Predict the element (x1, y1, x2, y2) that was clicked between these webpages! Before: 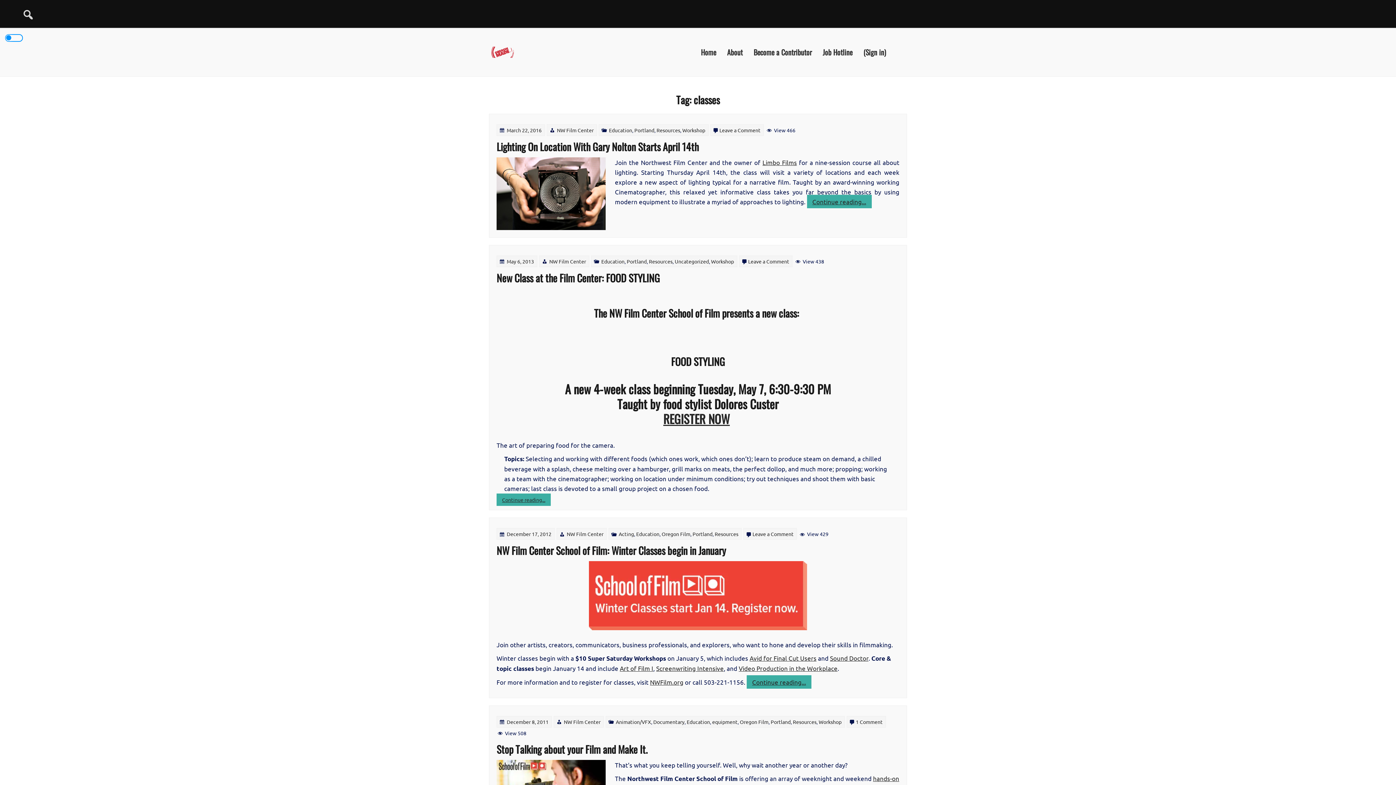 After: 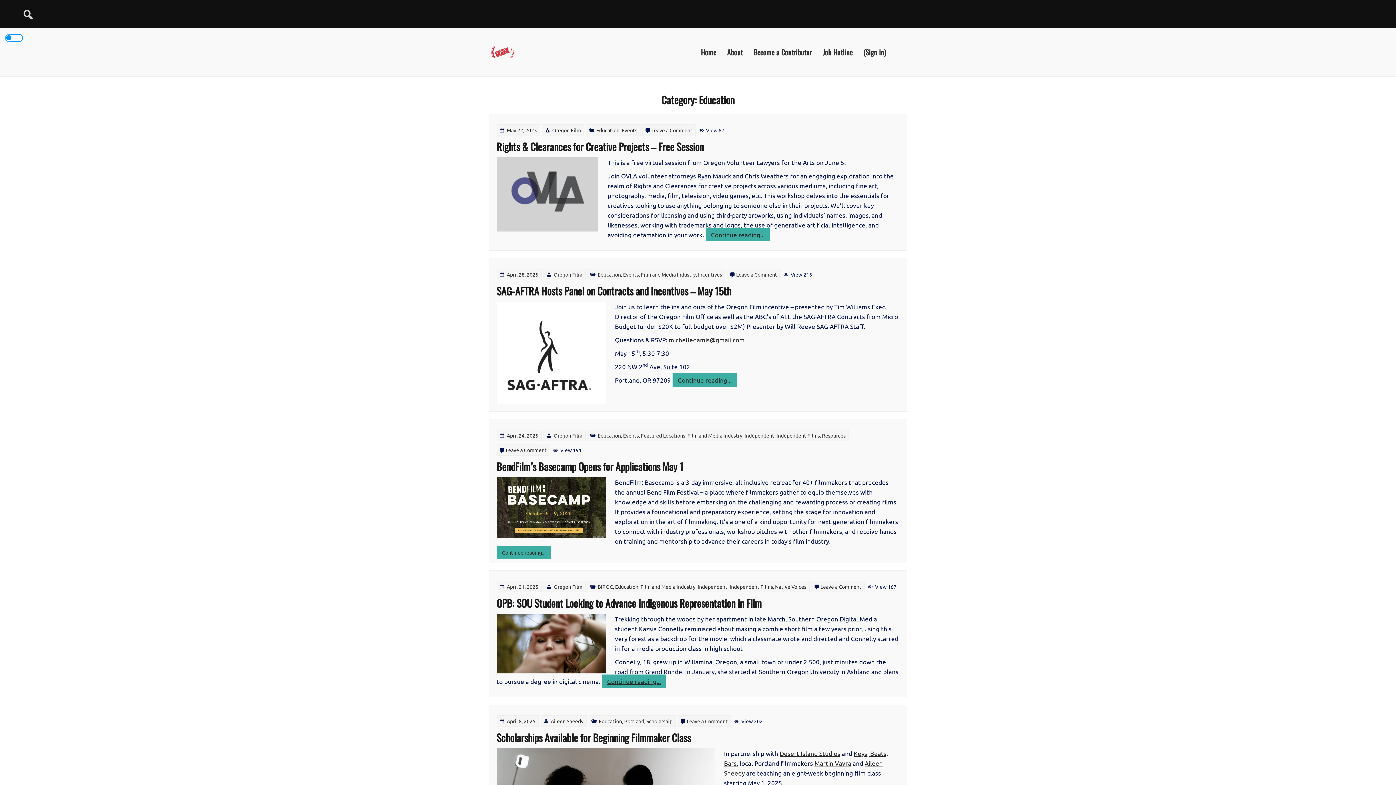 Action: bbox: (609, 126, 632, 133) label: Education